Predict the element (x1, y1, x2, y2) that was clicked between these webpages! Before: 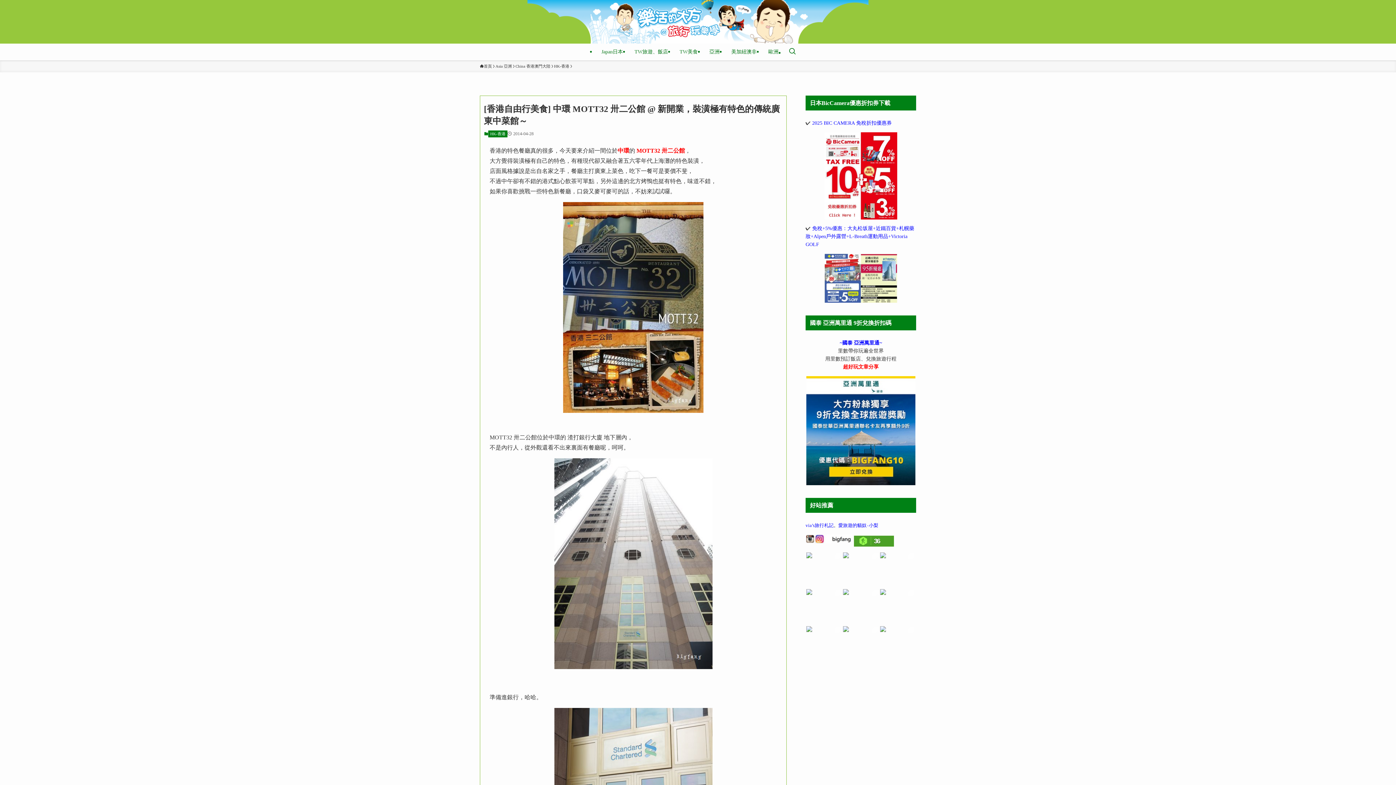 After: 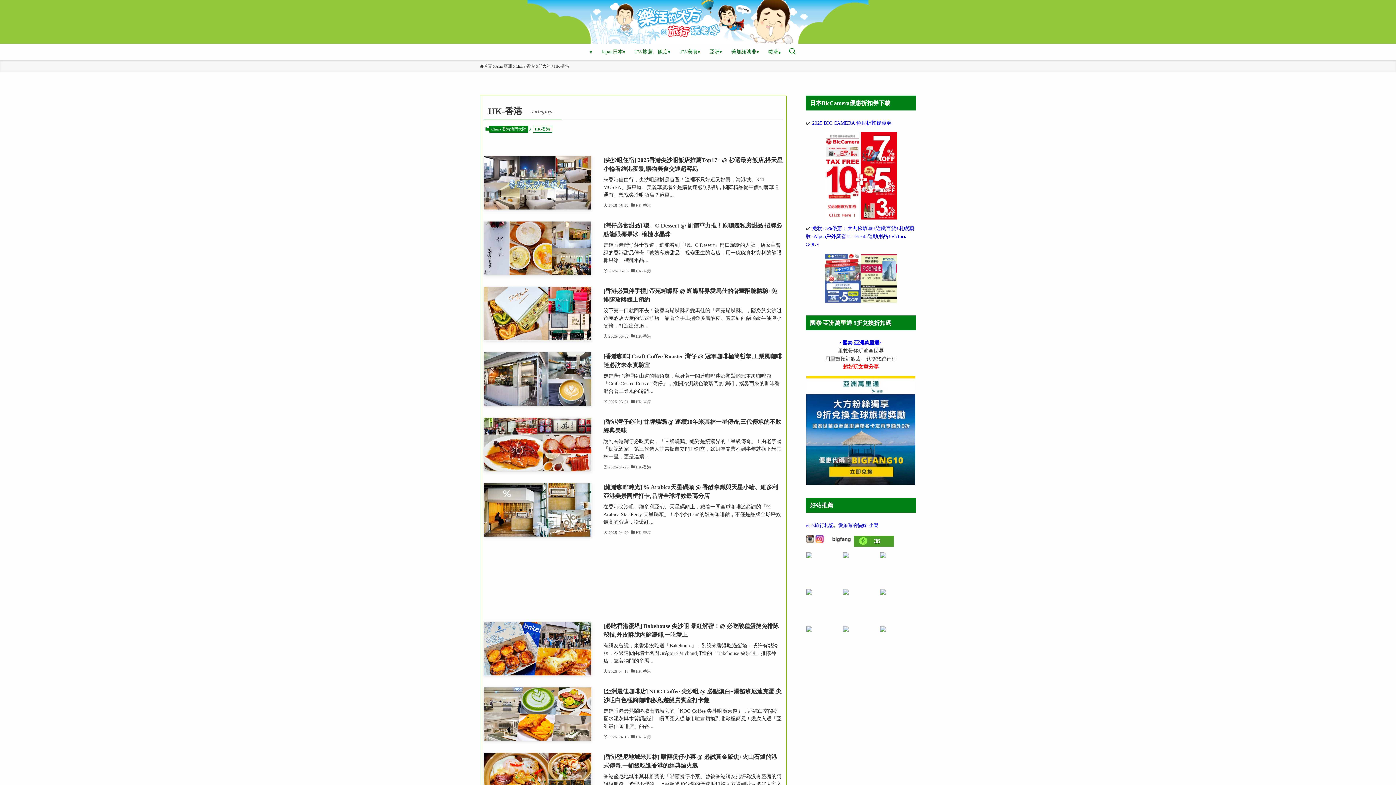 Action: label: HK-香港 bbox: (488, 130, 507, 137)